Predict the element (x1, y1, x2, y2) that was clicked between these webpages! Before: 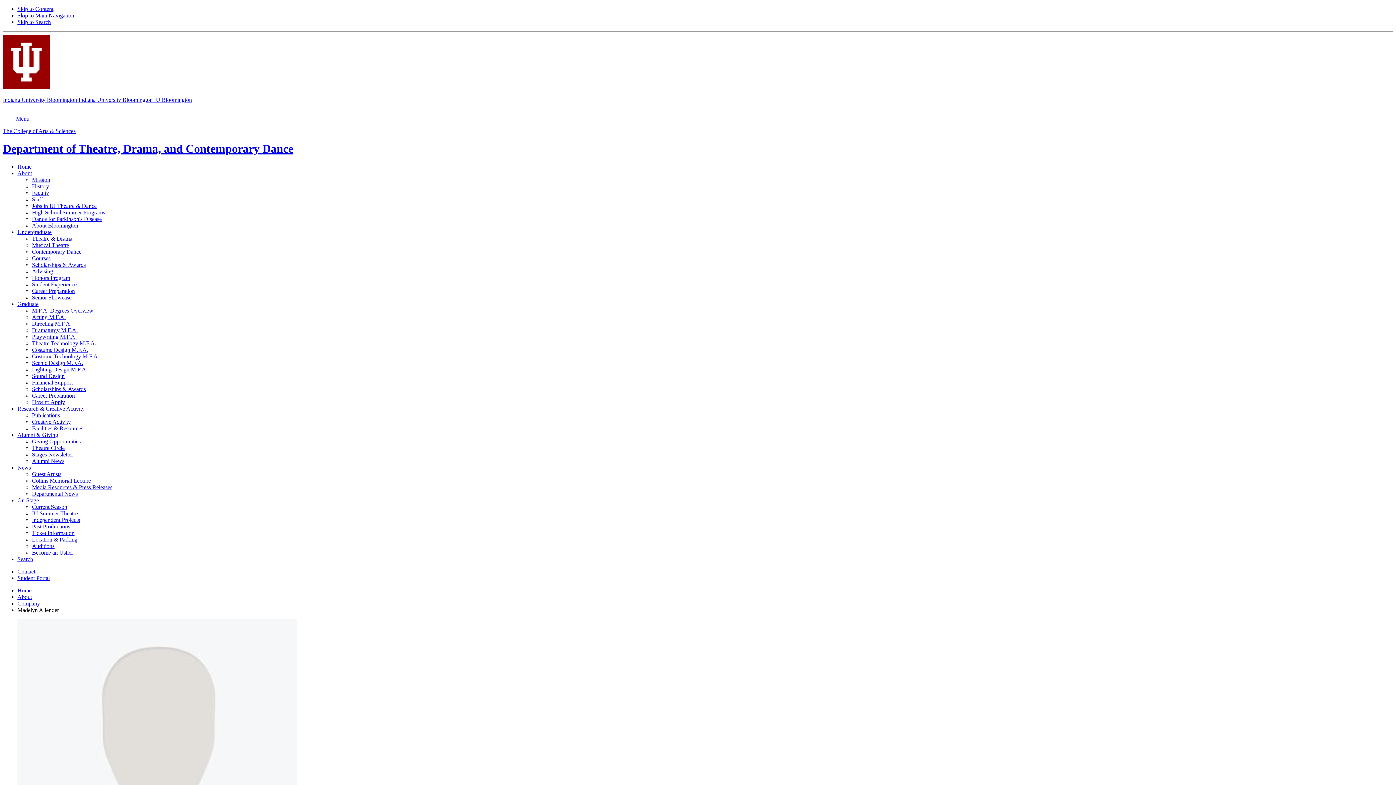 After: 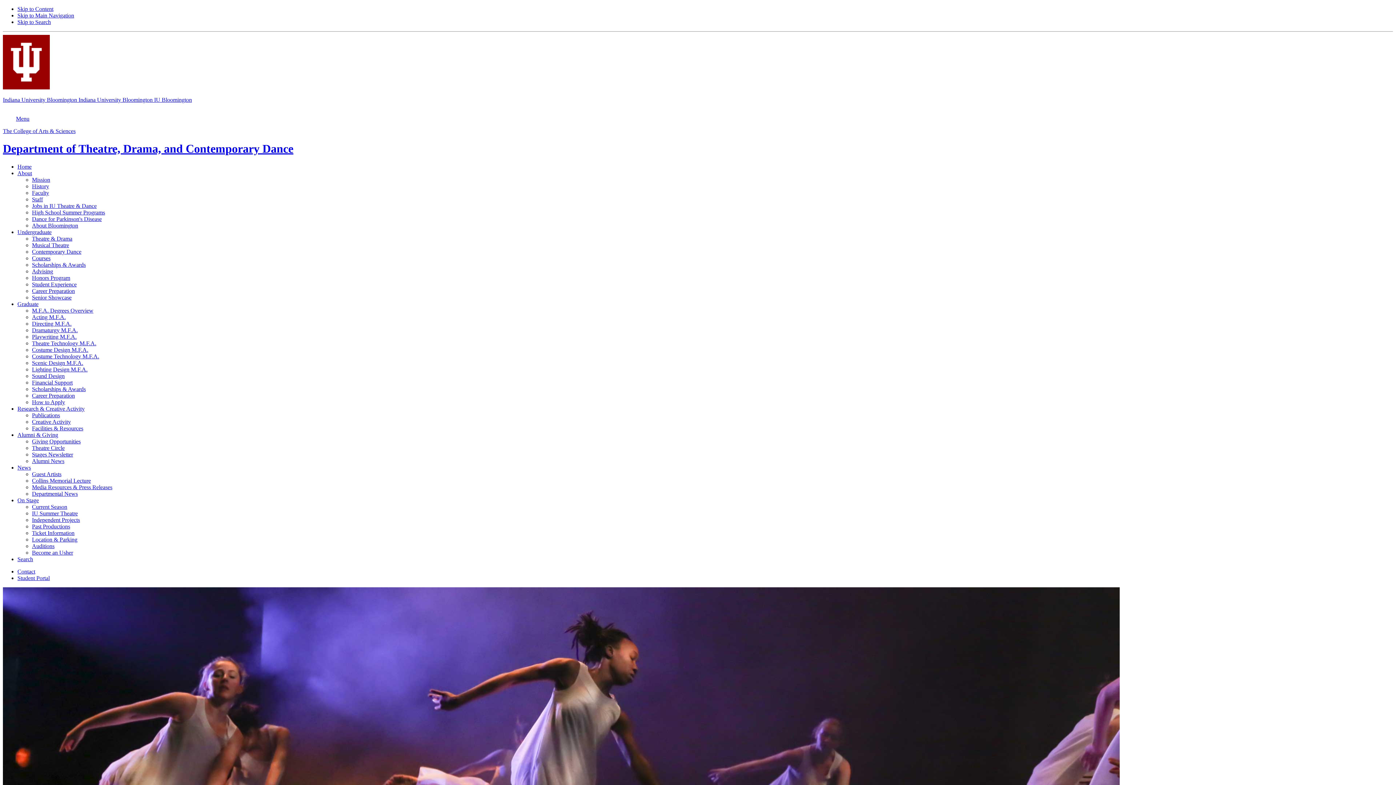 Action: label: Lighting Design M.F.A. bbox: (32, 366, 87, 372)